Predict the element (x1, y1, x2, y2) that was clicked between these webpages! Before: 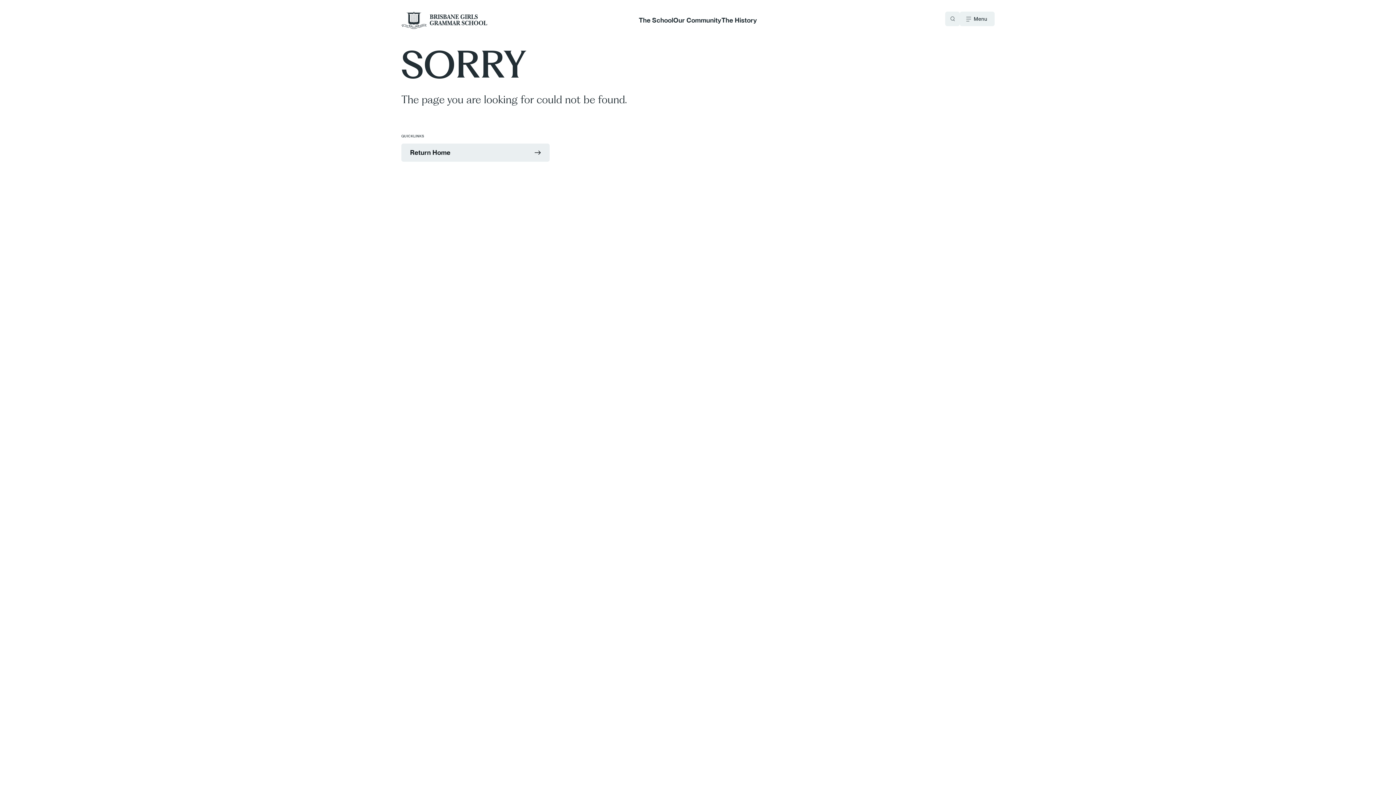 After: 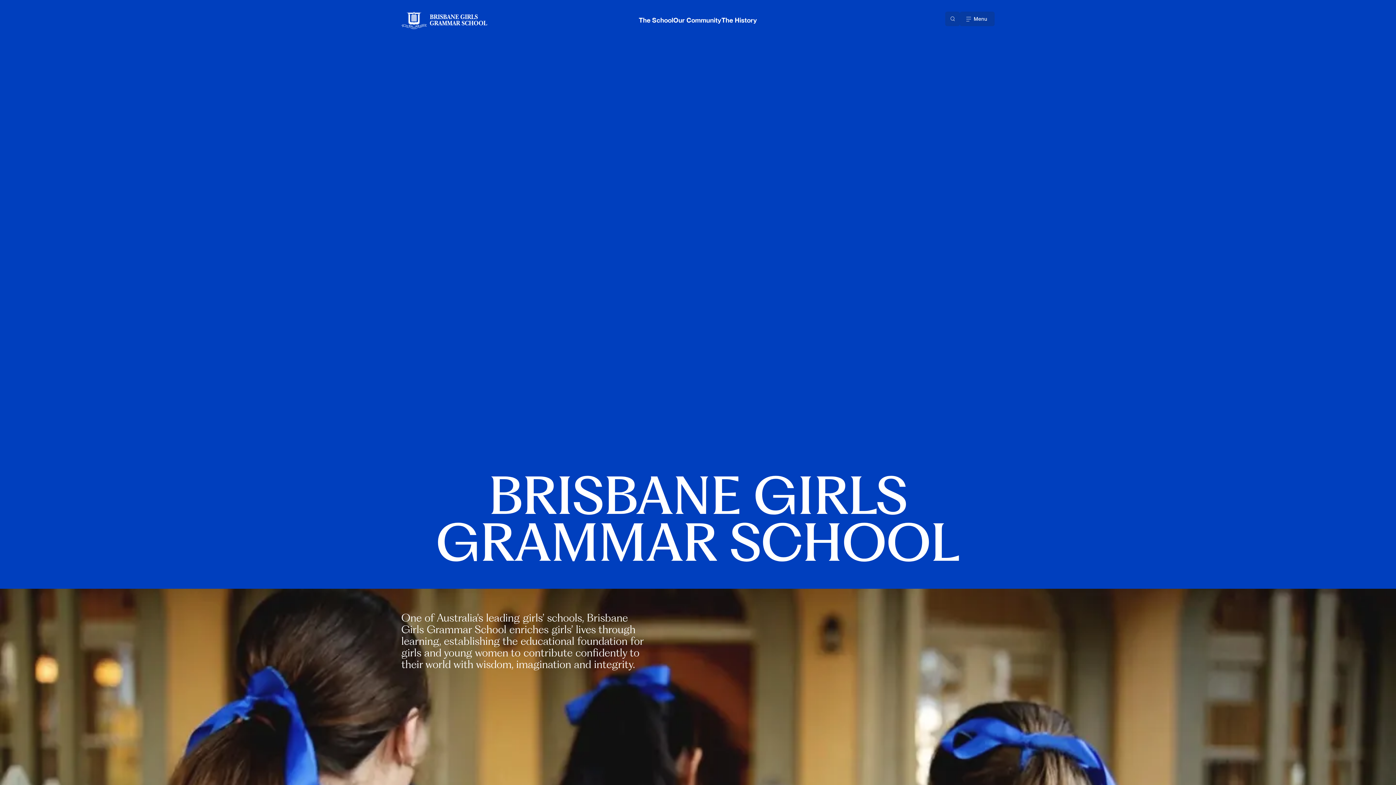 Action: bbox: (401, 11, 487, 29) label: Go to homepage